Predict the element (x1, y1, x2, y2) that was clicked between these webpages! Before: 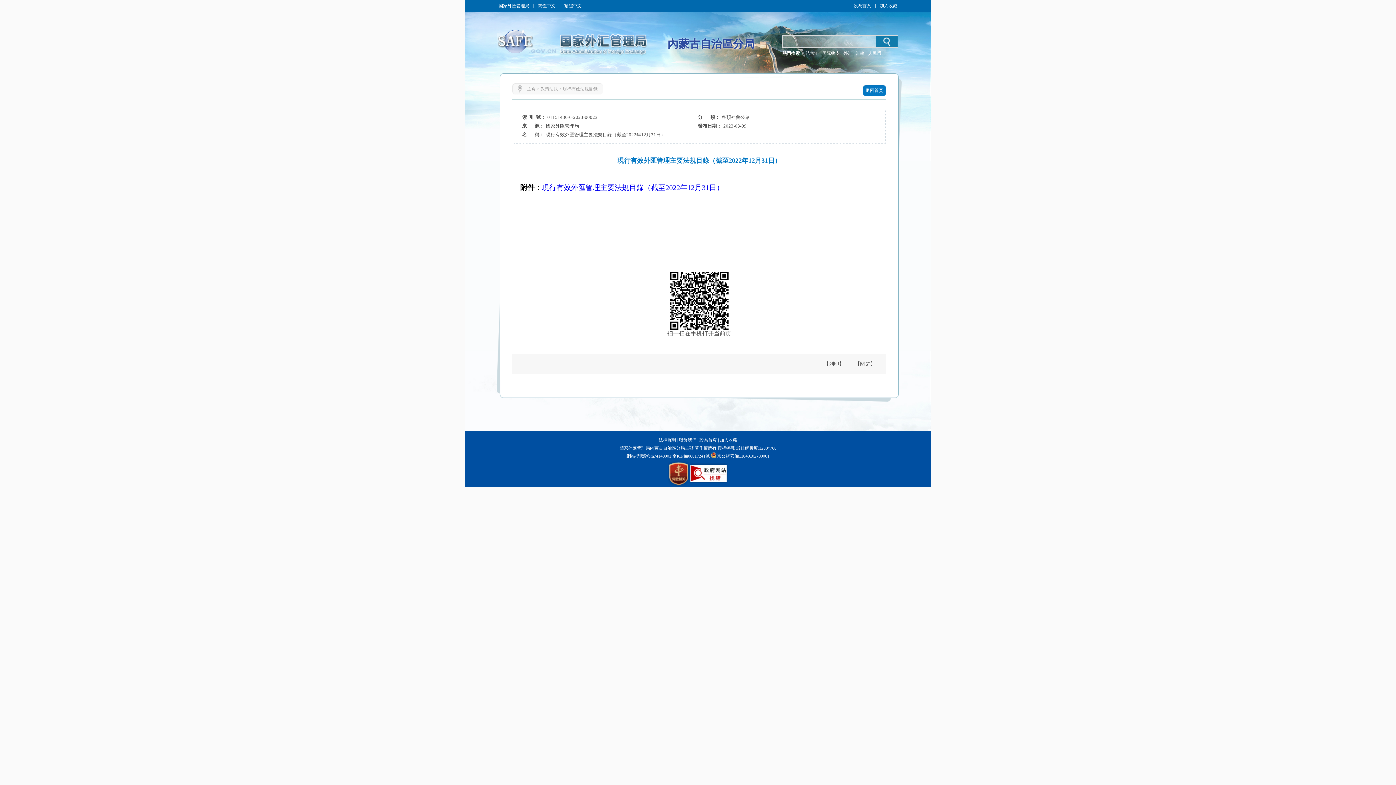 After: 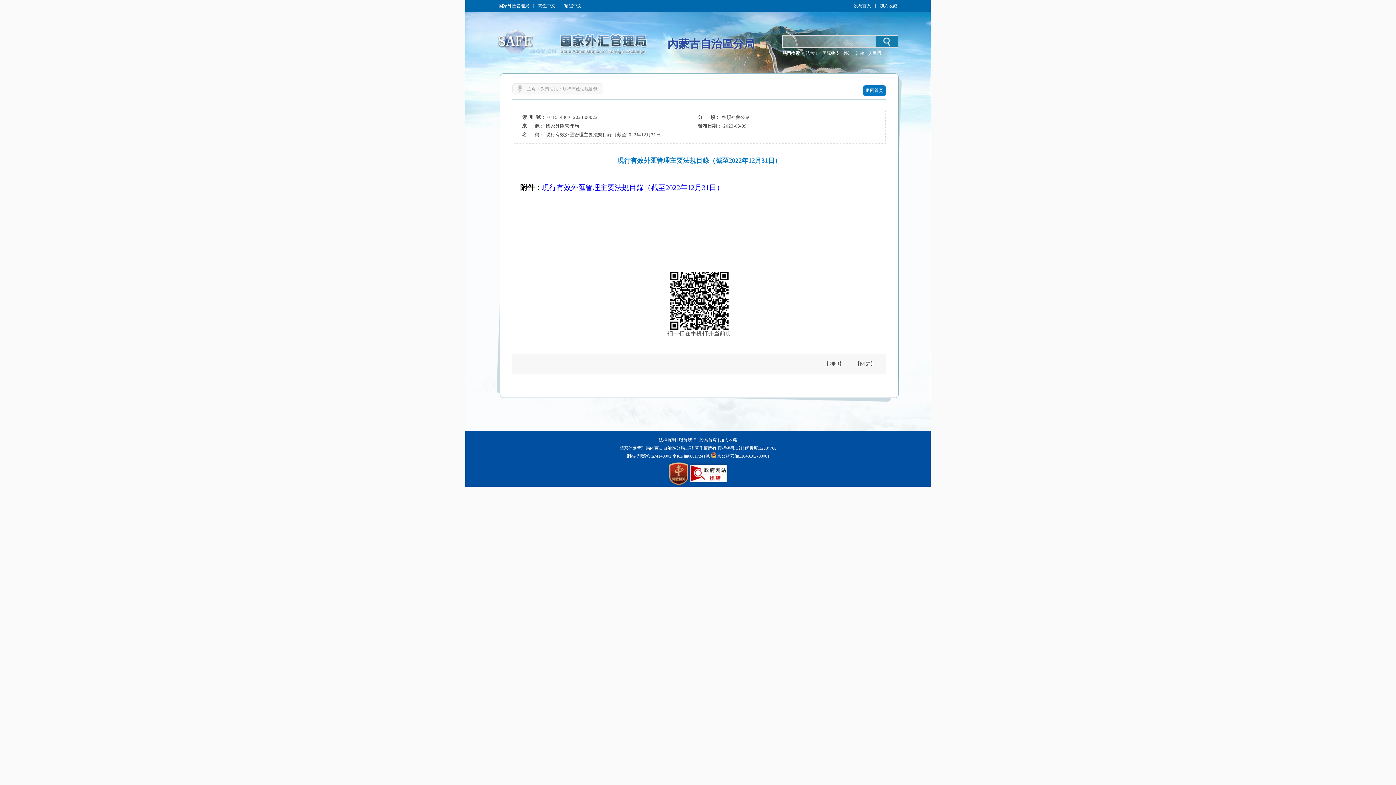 Action: label: 外汇 bbox: (843, 50, 856, 56)